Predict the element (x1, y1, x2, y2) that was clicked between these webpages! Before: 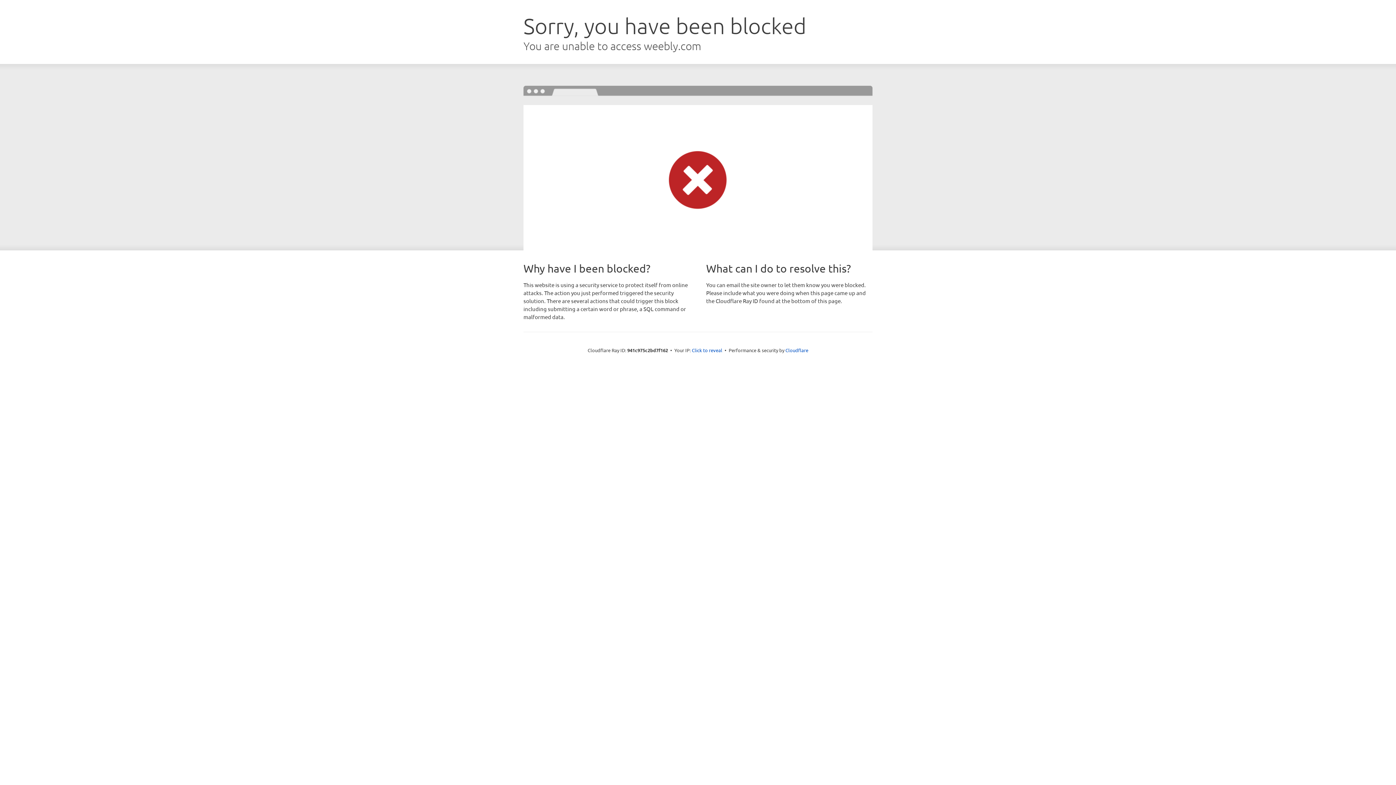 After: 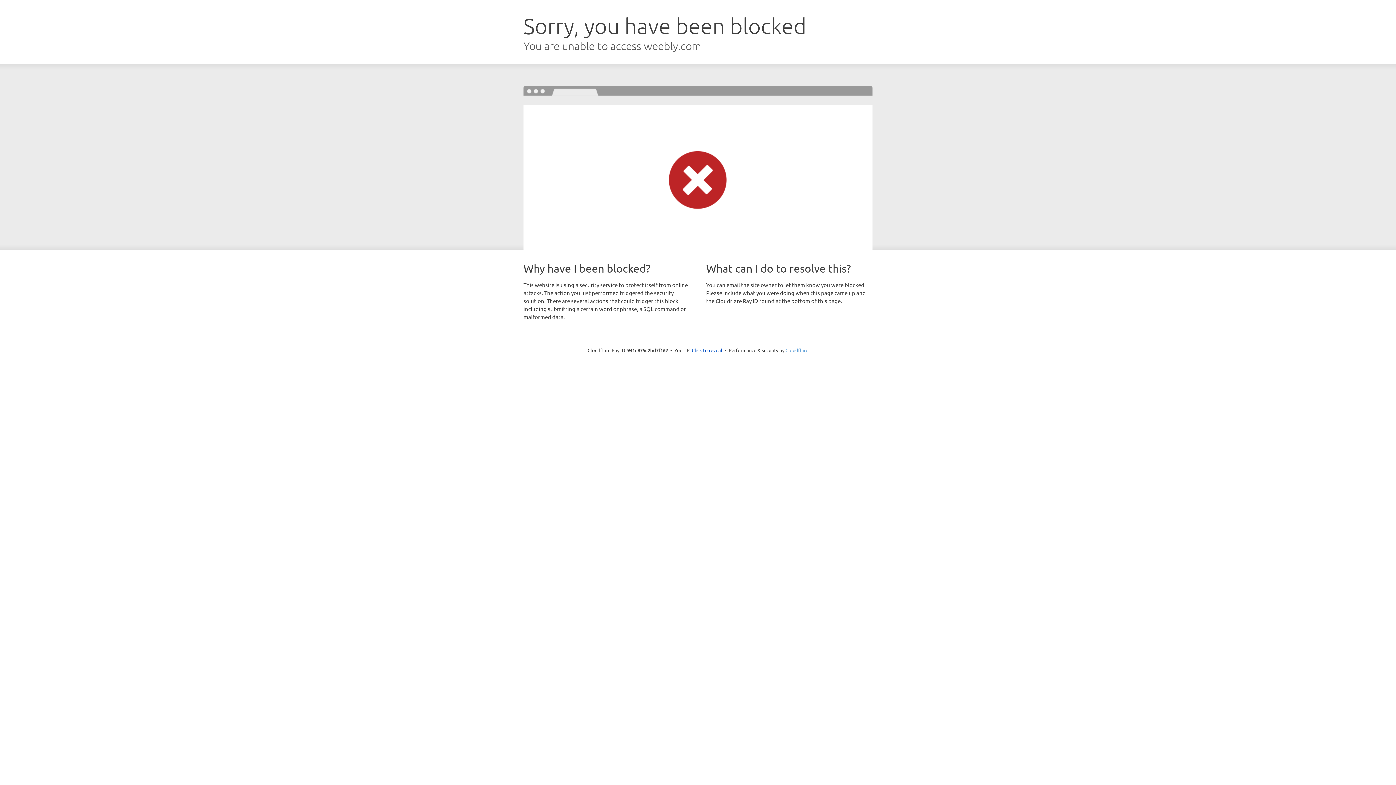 Action: label: Cloudflare bbox: (785, 347, 808, 353)